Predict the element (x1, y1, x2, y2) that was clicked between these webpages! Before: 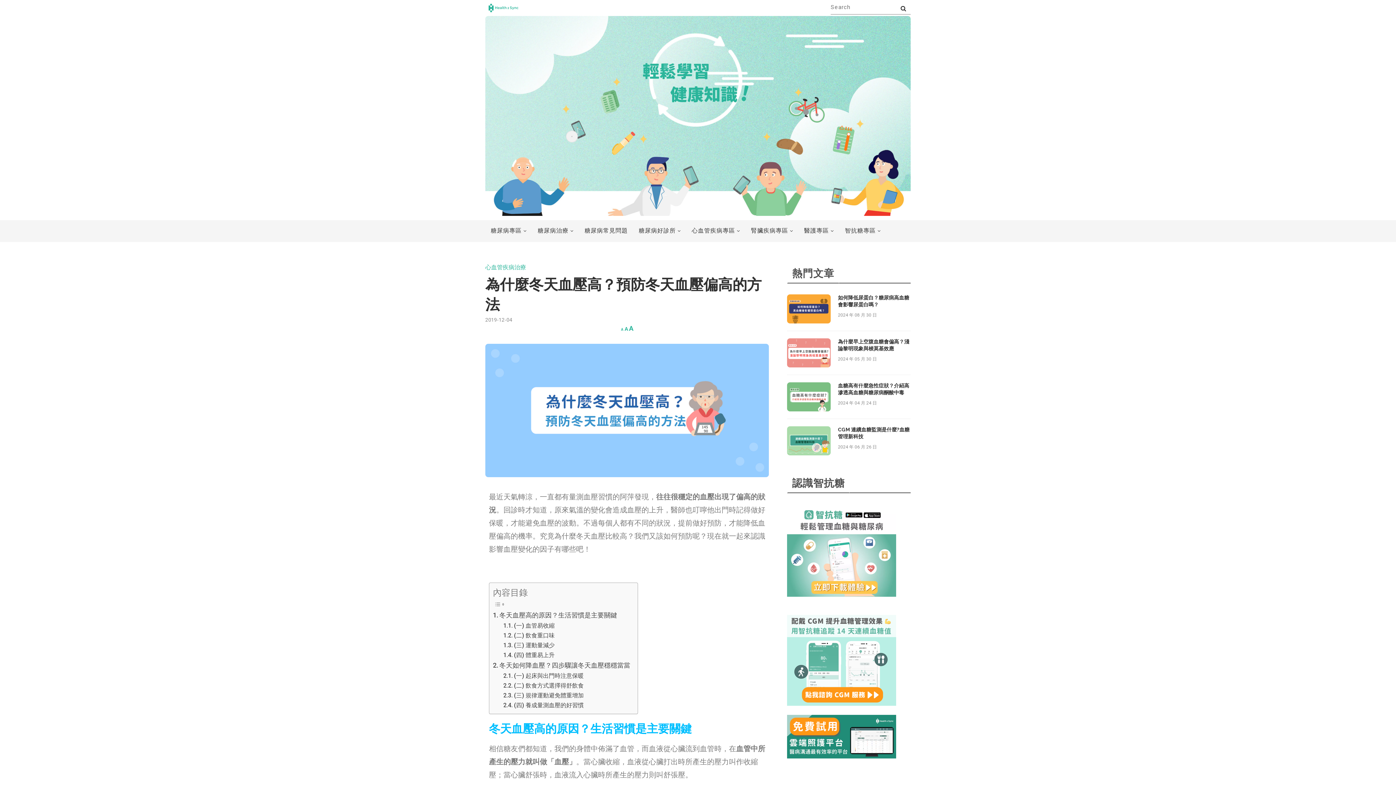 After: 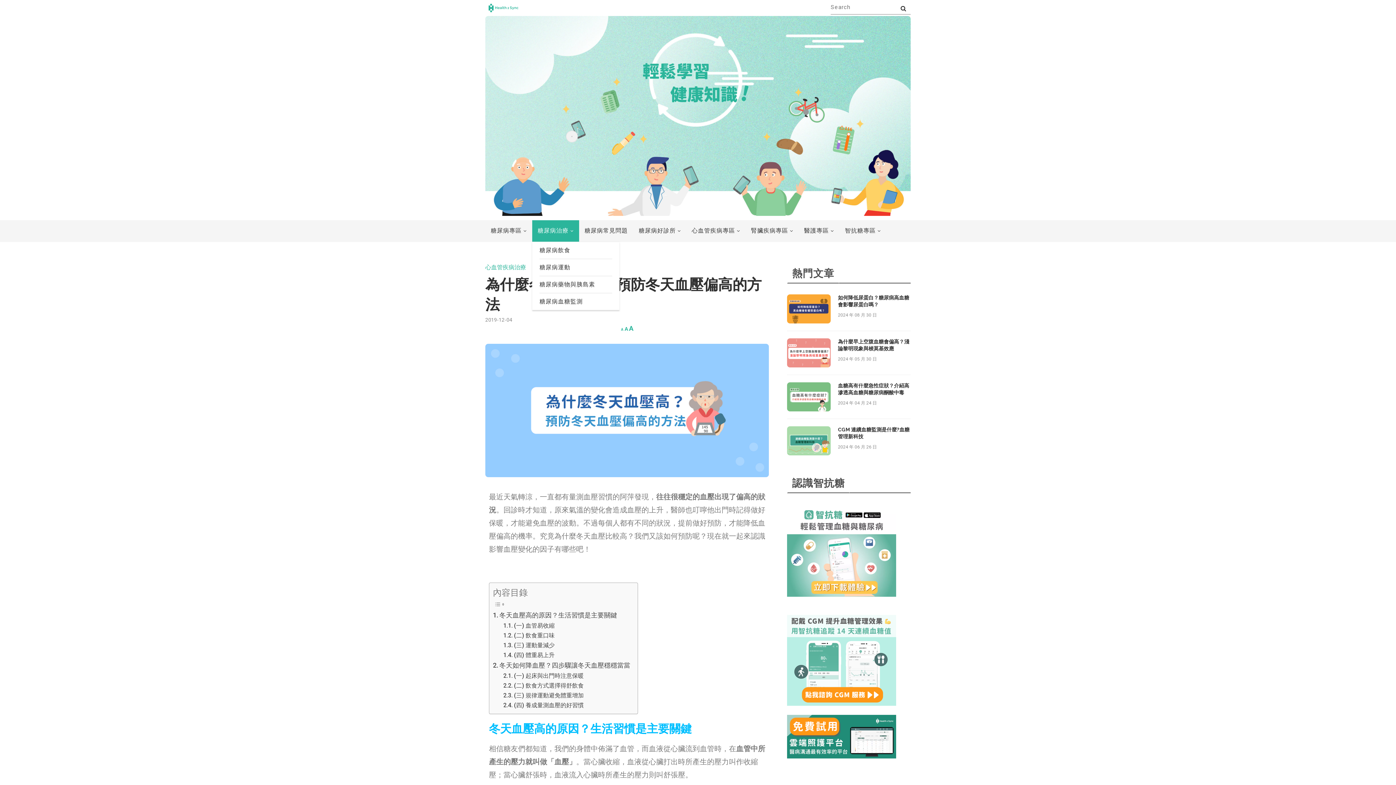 Action: label: 糖尿病治療 bbox: (532, 220, 579, 242)